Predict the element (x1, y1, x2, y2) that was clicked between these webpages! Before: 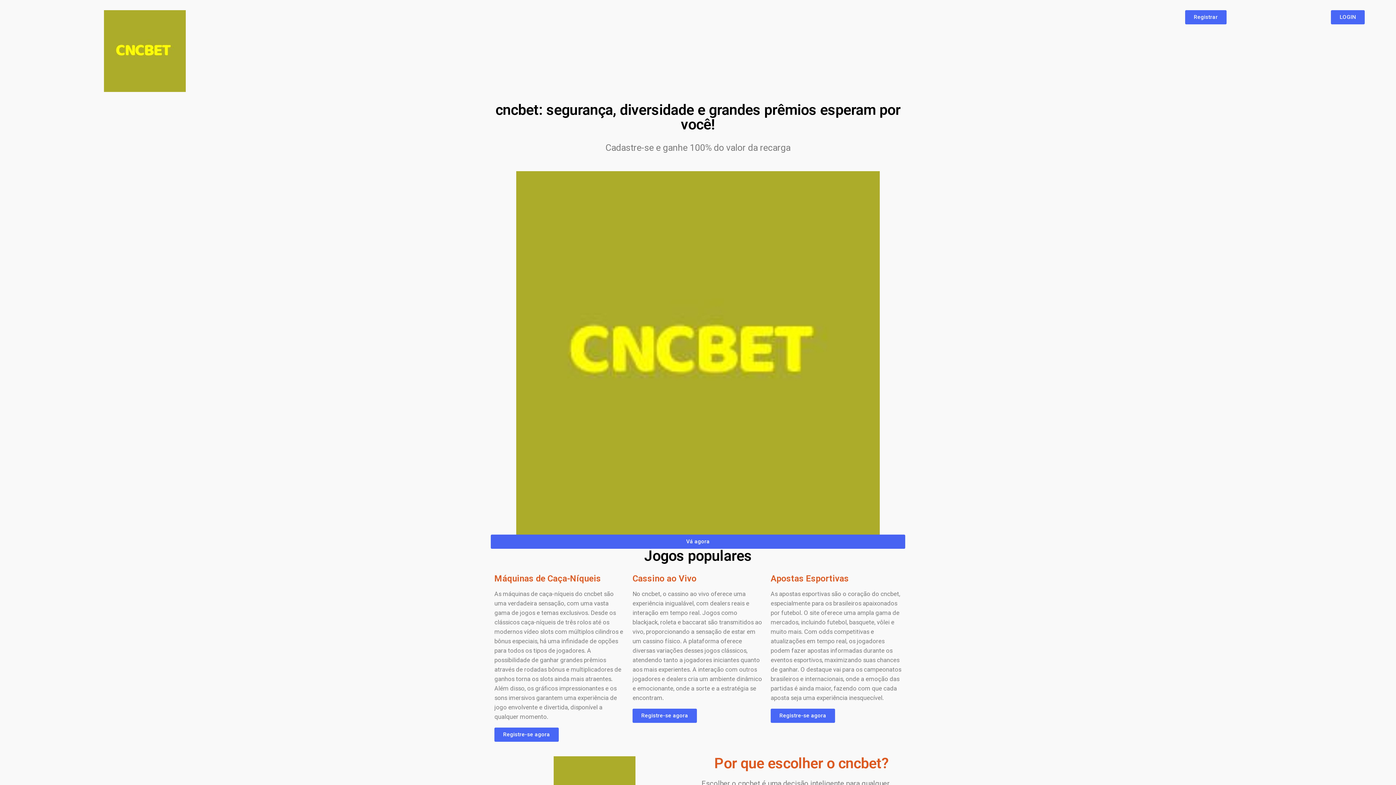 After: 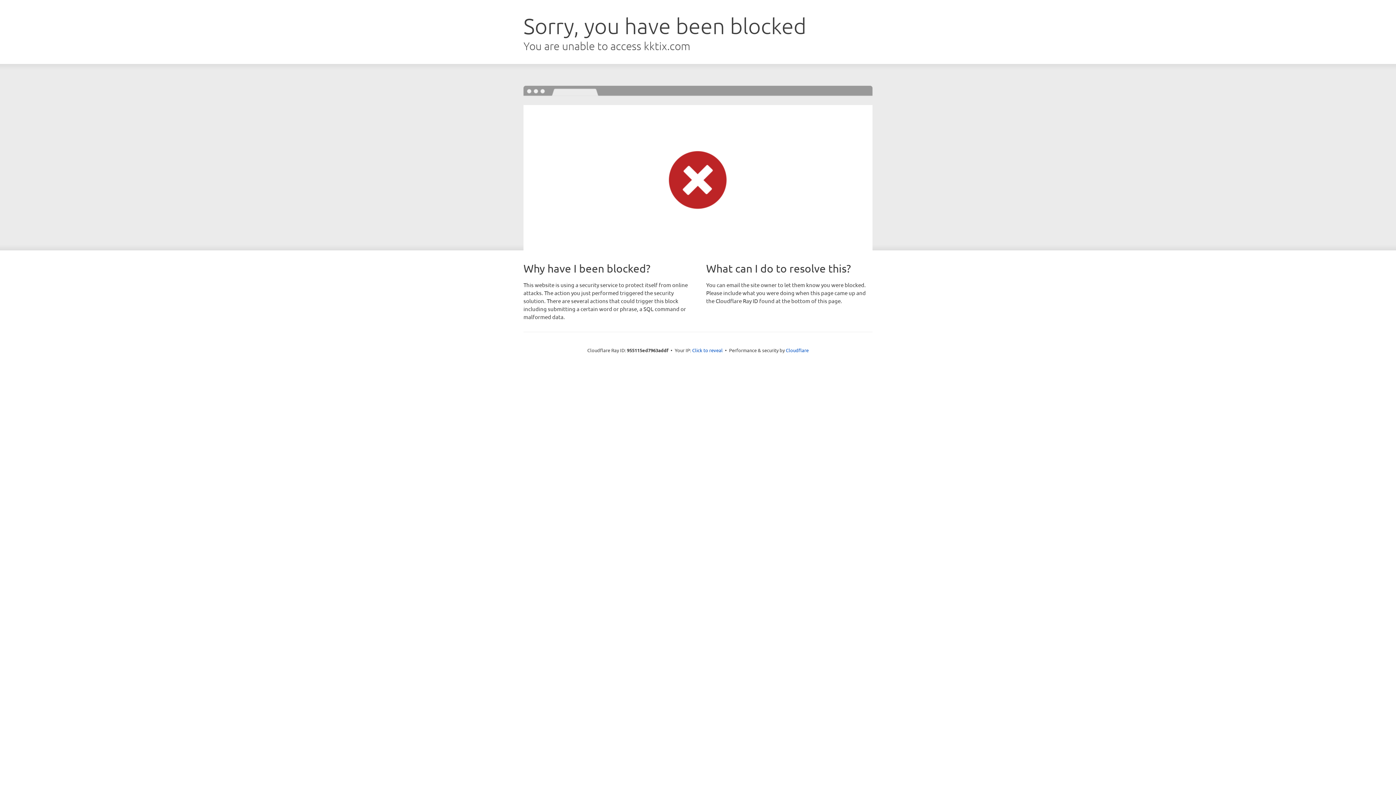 Action: bbox: (1331, 10, 1365, 24) label: LOGIN